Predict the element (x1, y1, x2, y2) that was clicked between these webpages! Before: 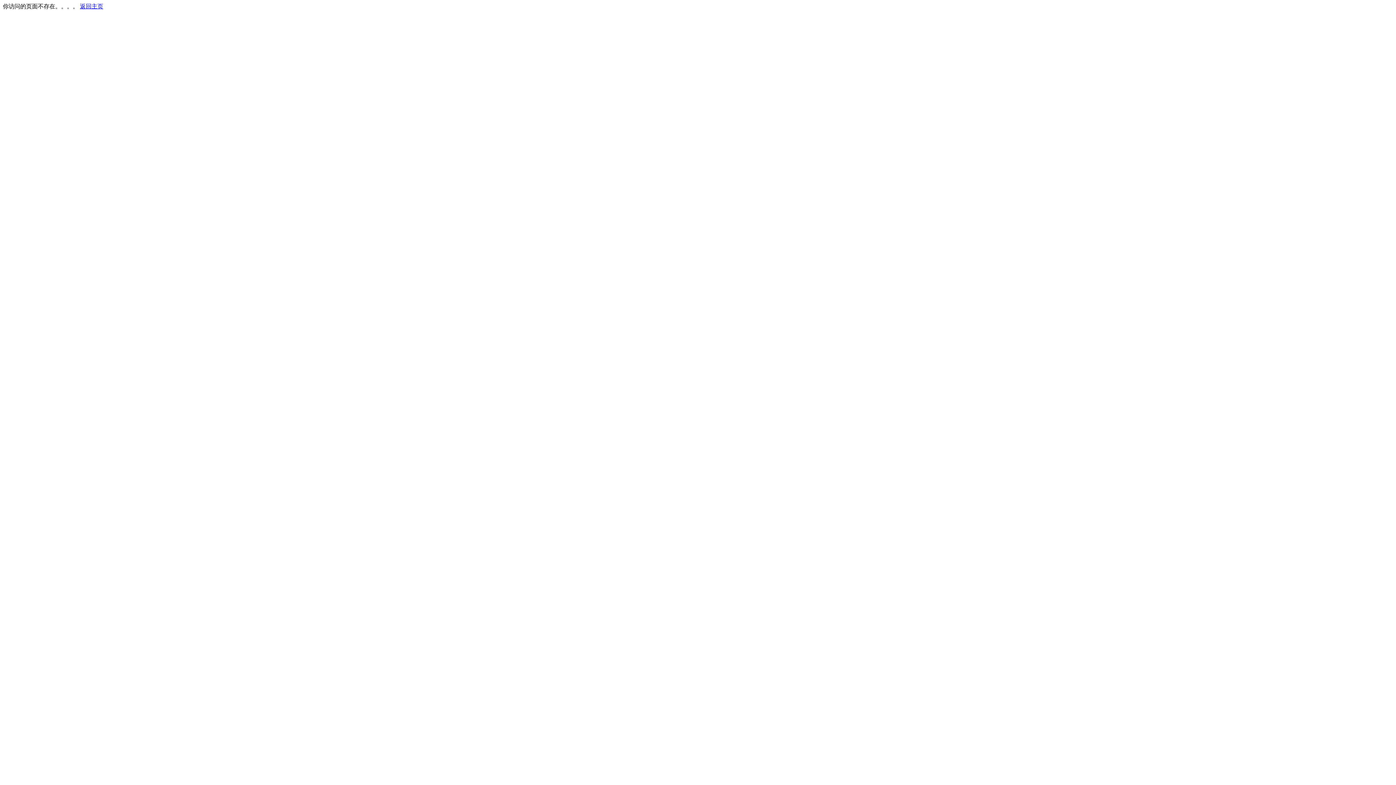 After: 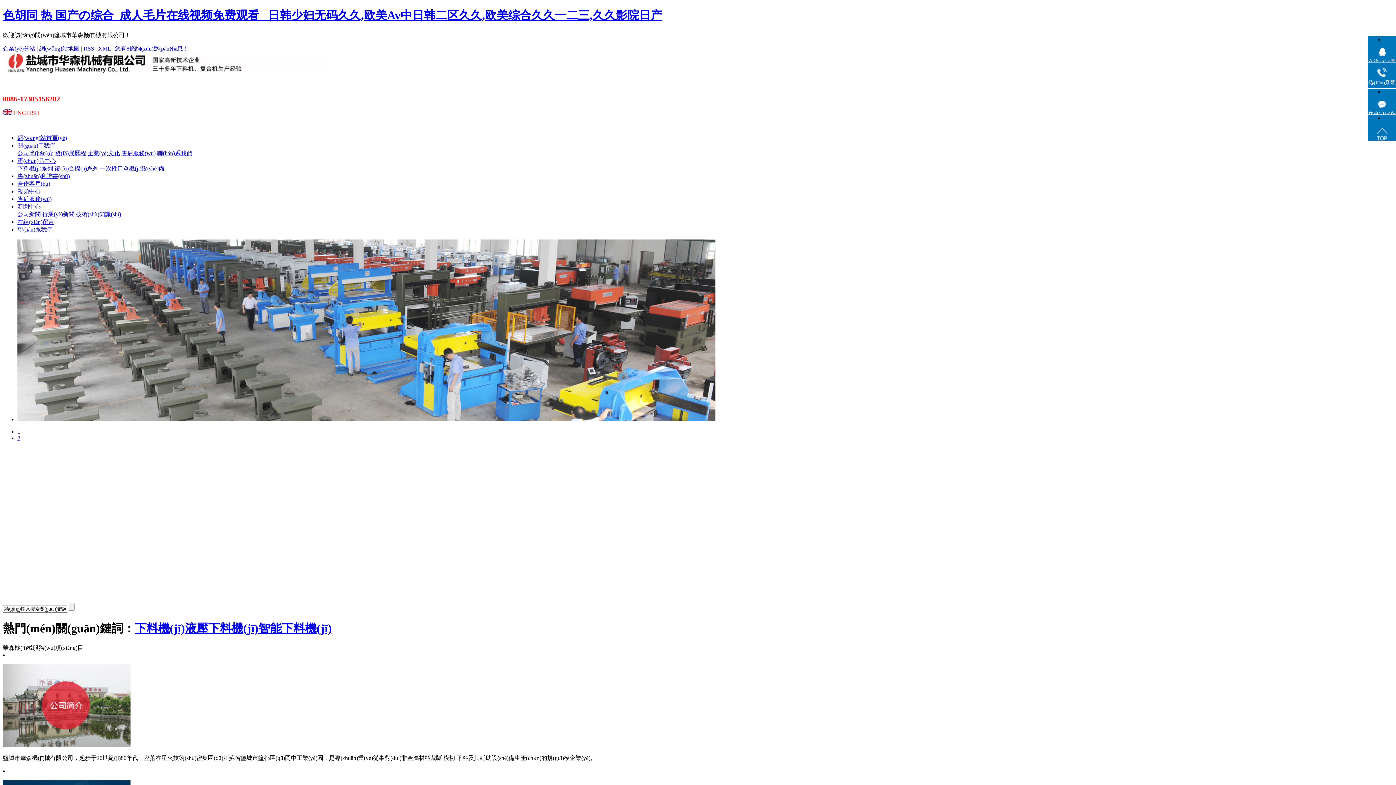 Action: label: 返回主页 bbox: (80, 3, 103, 9)